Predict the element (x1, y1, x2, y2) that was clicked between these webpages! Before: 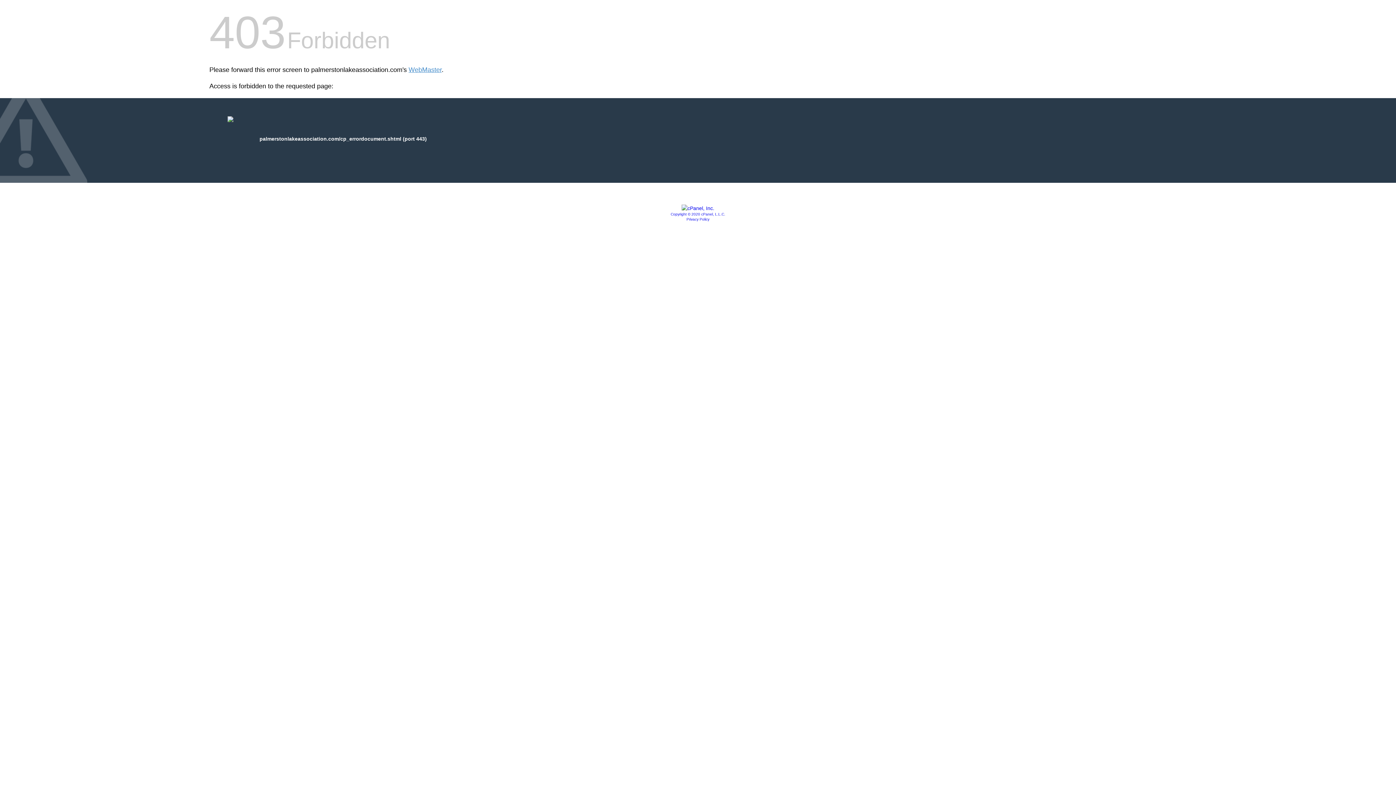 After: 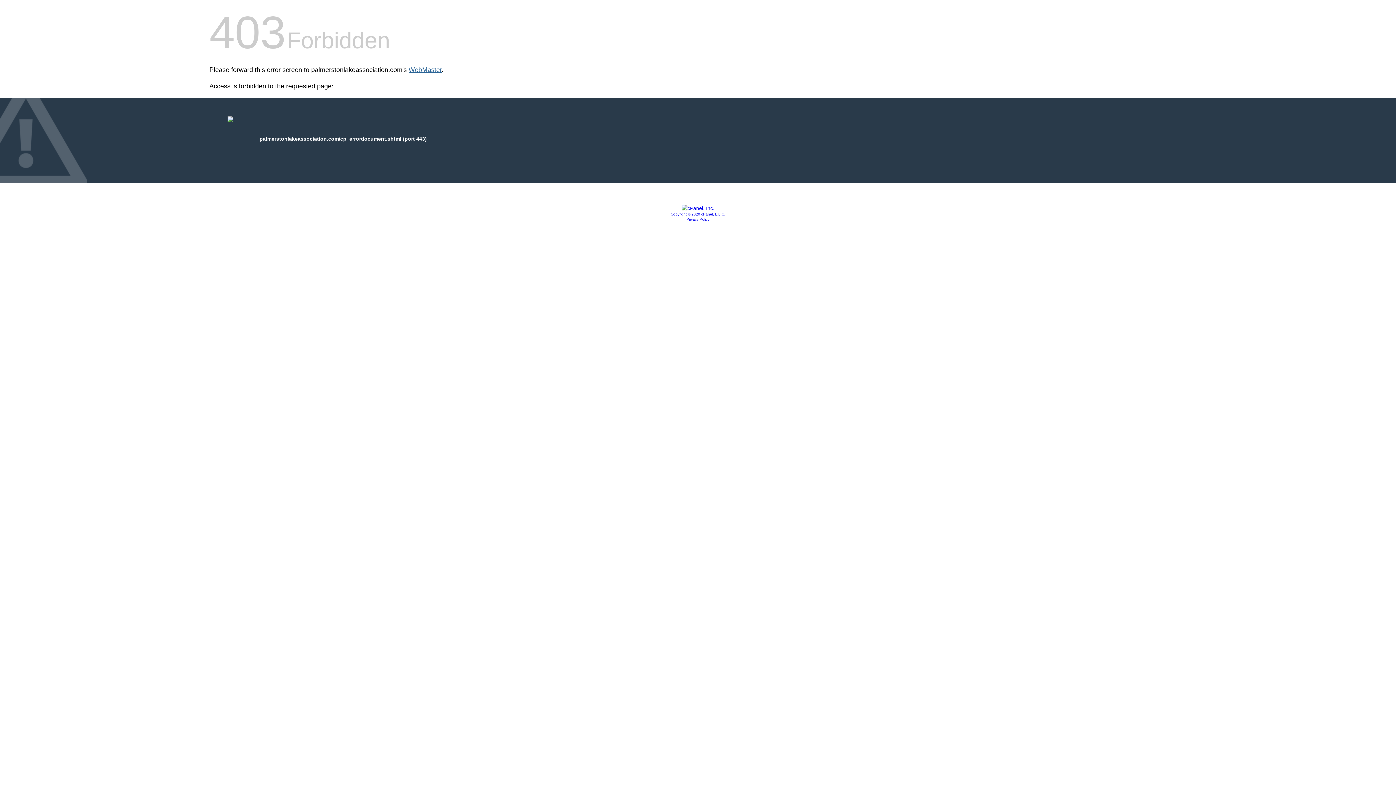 Action: label: WebMaster bbox: (408, 66, 441, 73)